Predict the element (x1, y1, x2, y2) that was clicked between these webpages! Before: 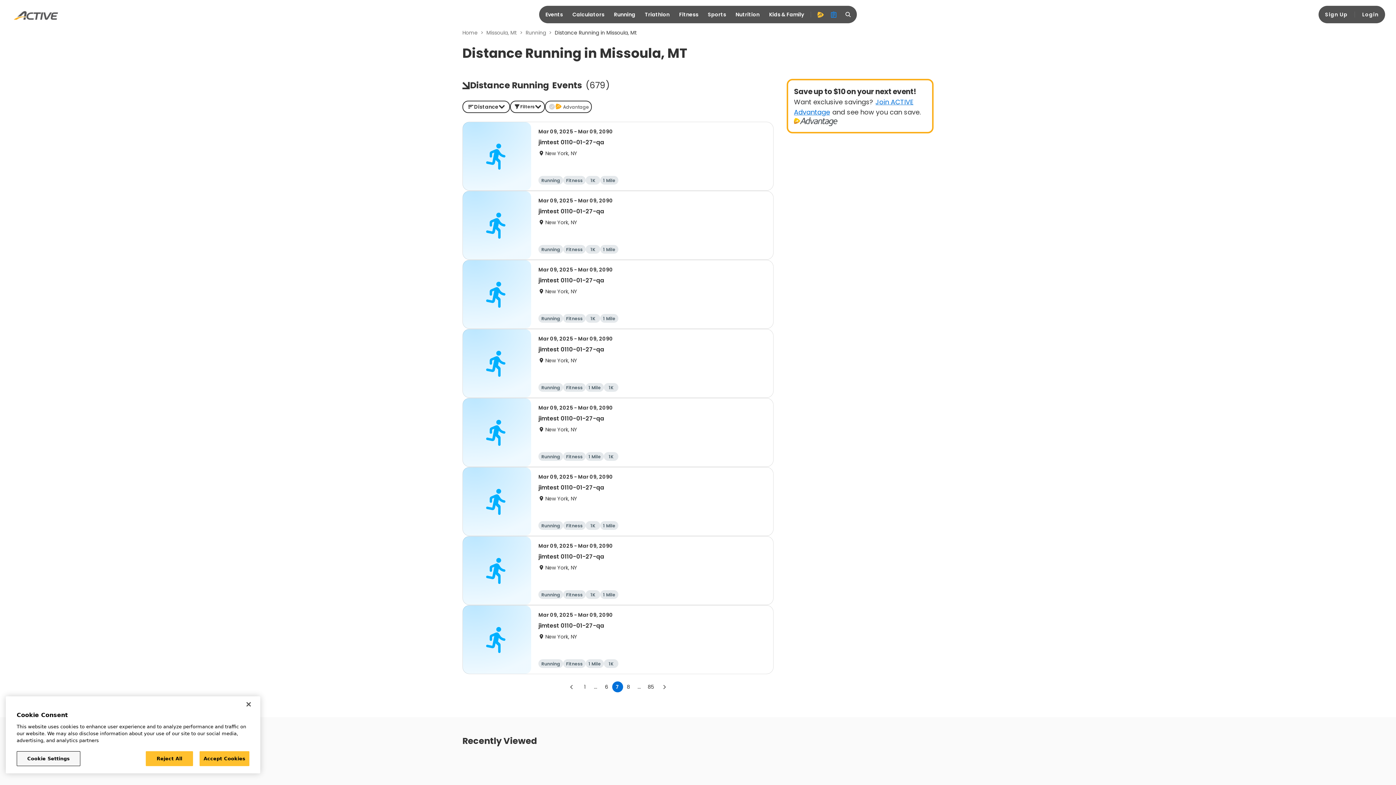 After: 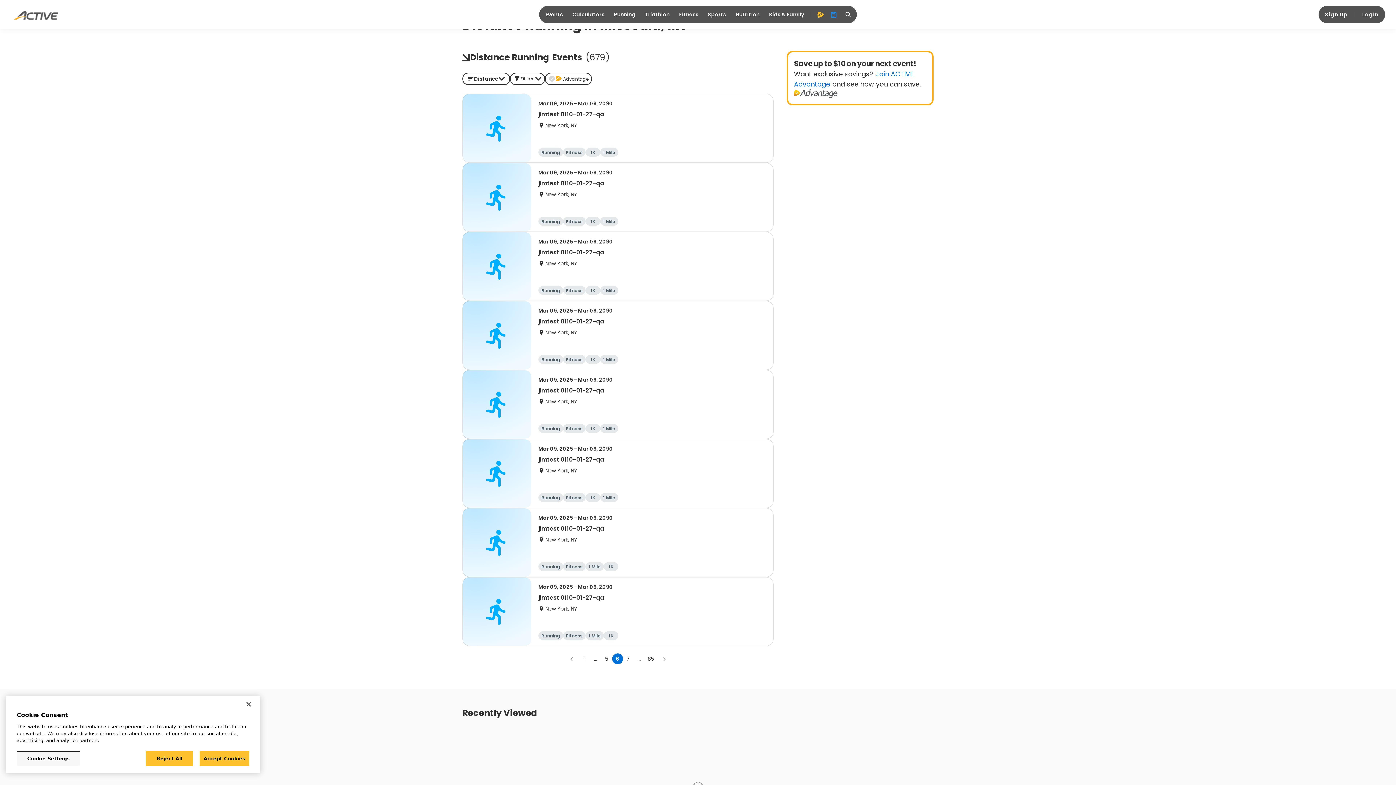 Action: bbox: (601, 732, 612, 742) label: Go to page 6